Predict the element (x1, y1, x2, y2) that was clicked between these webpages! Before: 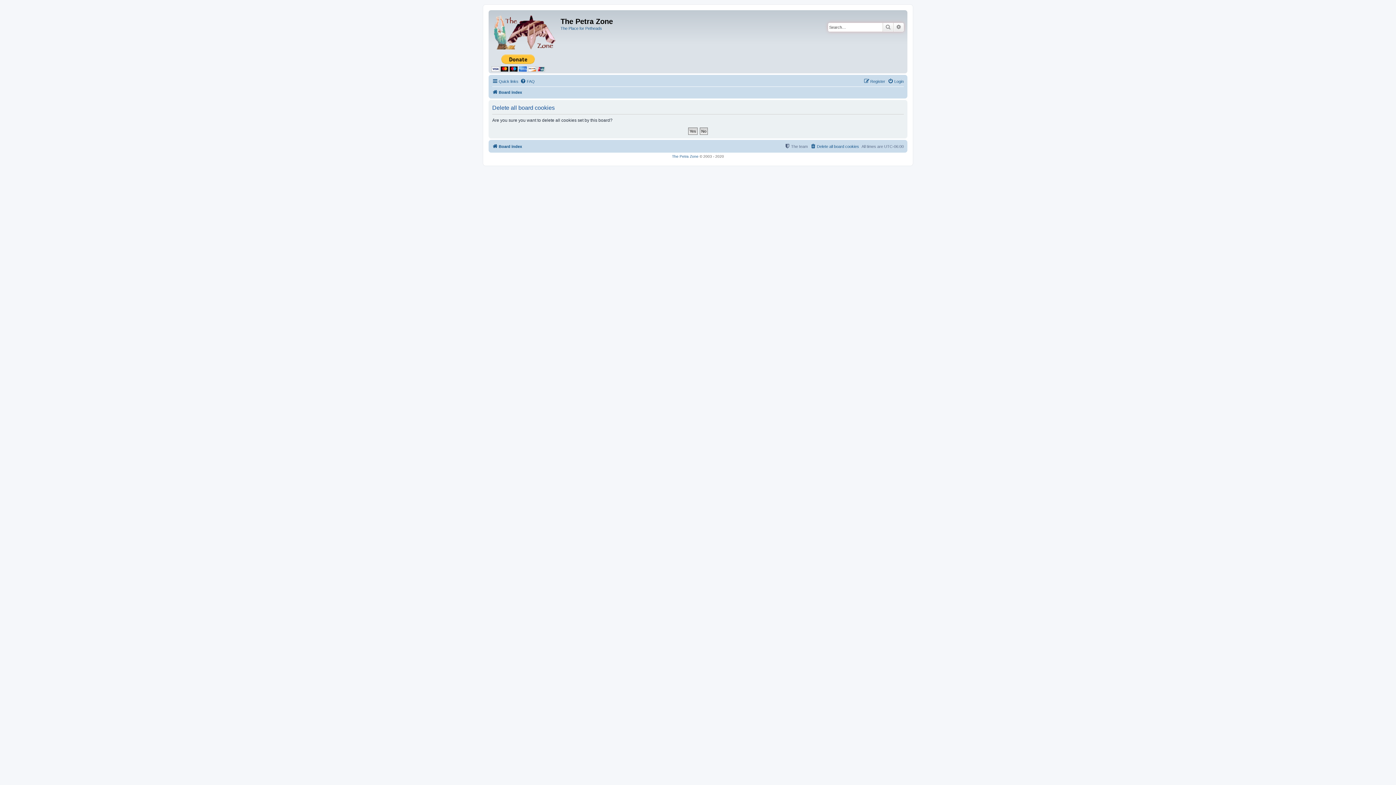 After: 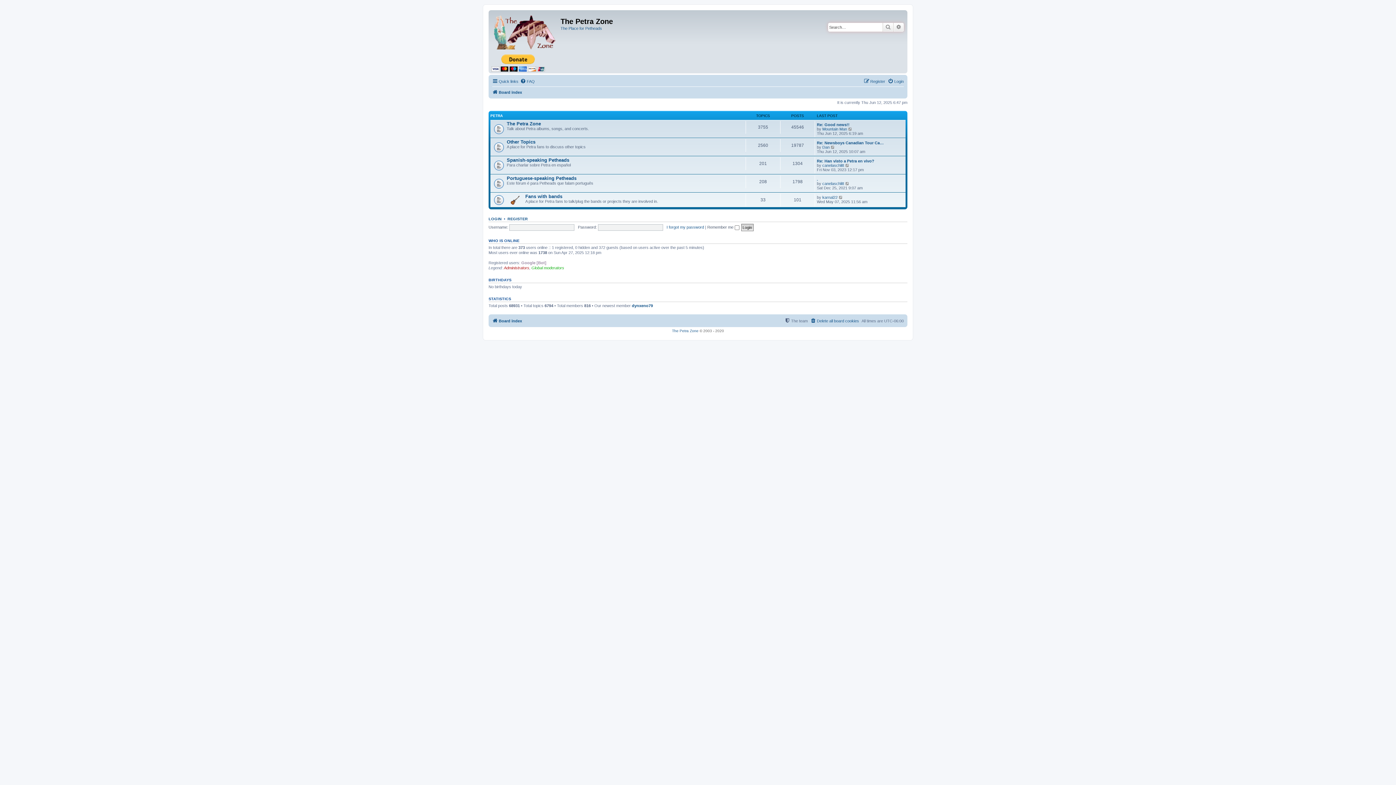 Action: bbox: (490, 12, 560, 50)